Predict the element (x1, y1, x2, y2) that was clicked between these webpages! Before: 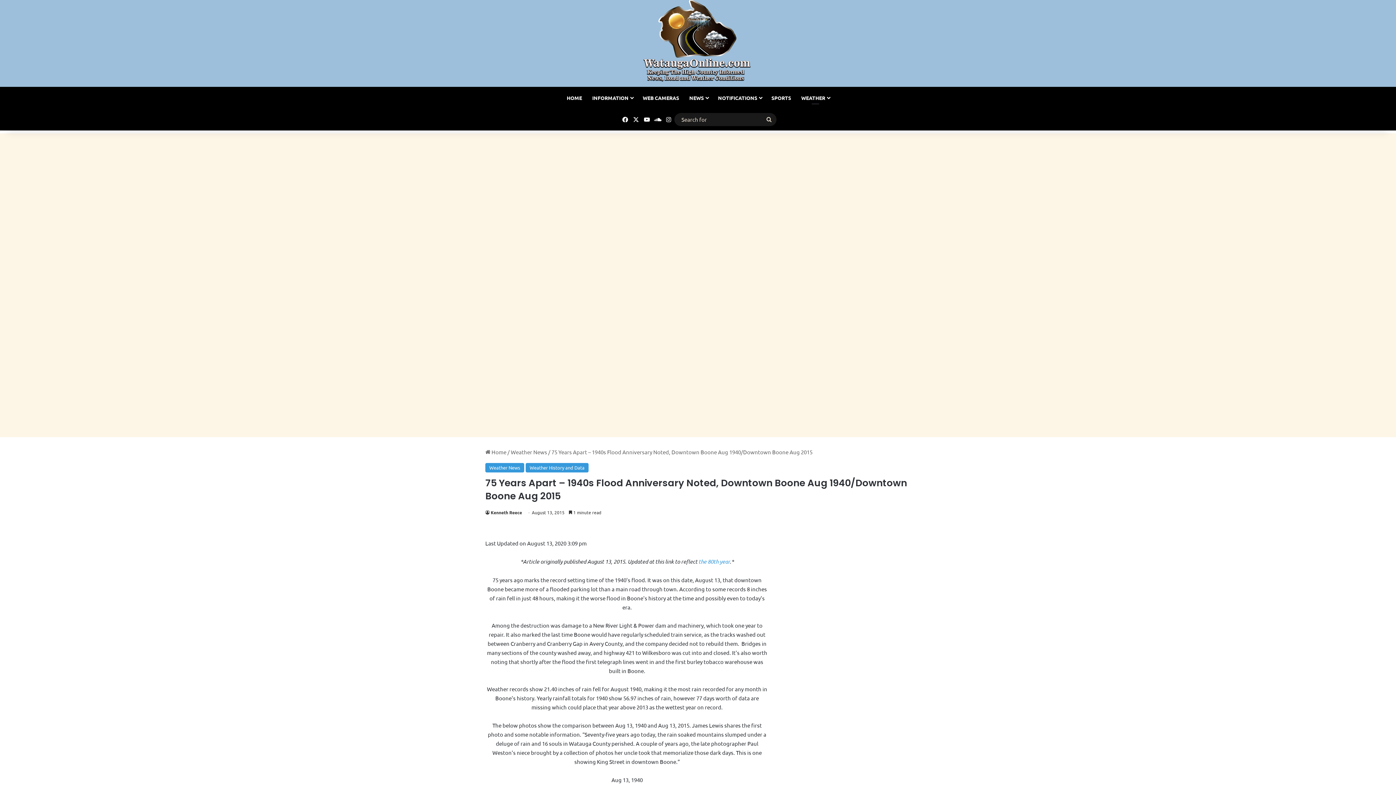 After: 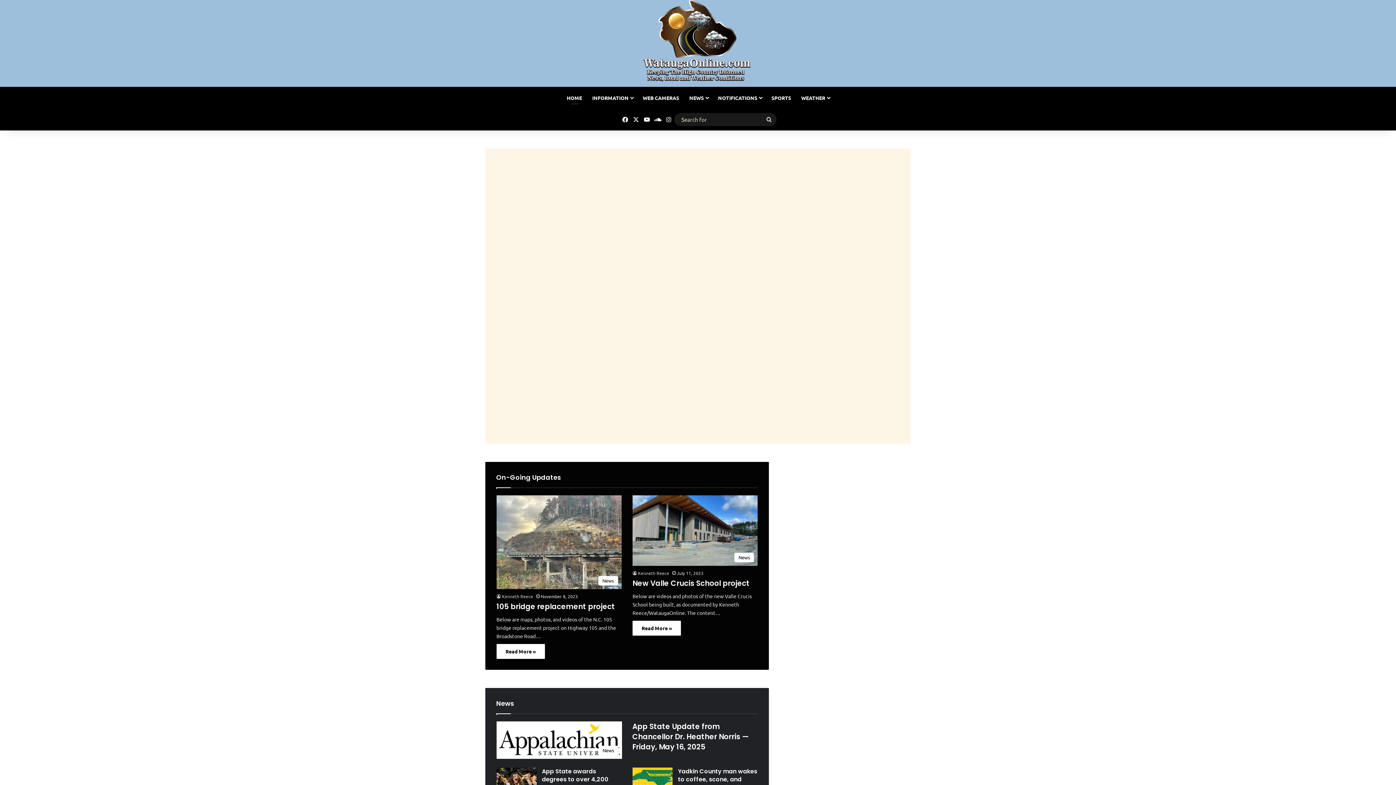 Action: label: HOME bbox: (561, 86, 587, 108)